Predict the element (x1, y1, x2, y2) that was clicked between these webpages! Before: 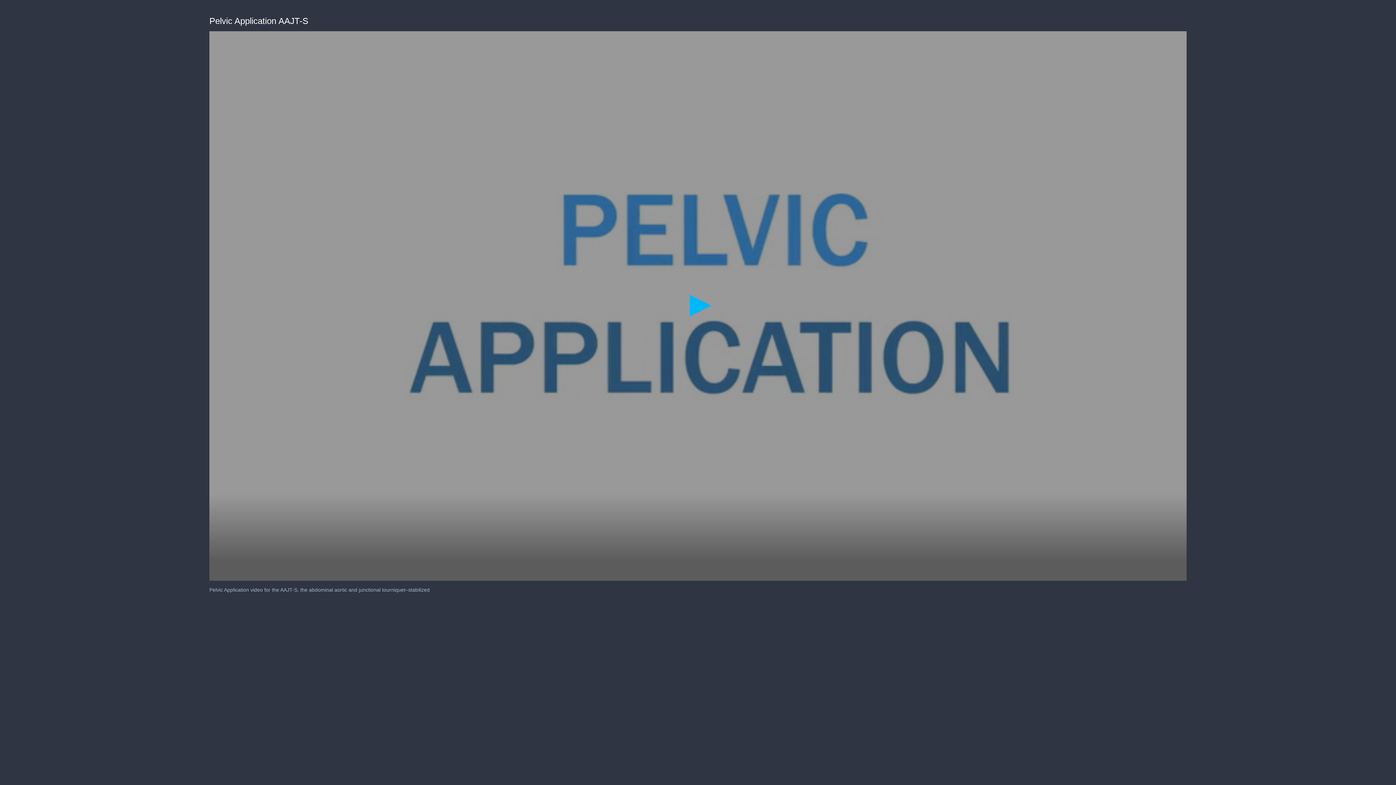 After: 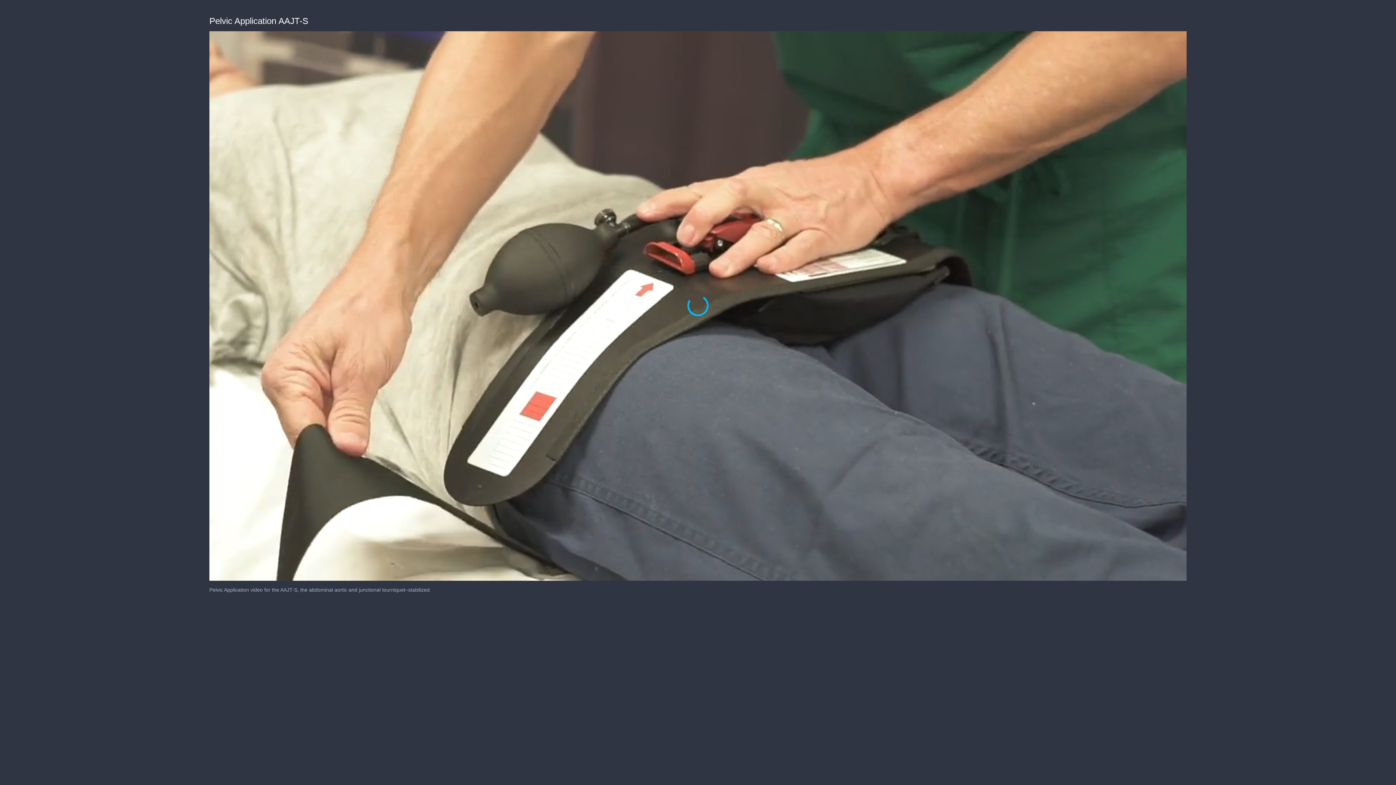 Action: bbox: (682, 289, 714, 321) label: Play